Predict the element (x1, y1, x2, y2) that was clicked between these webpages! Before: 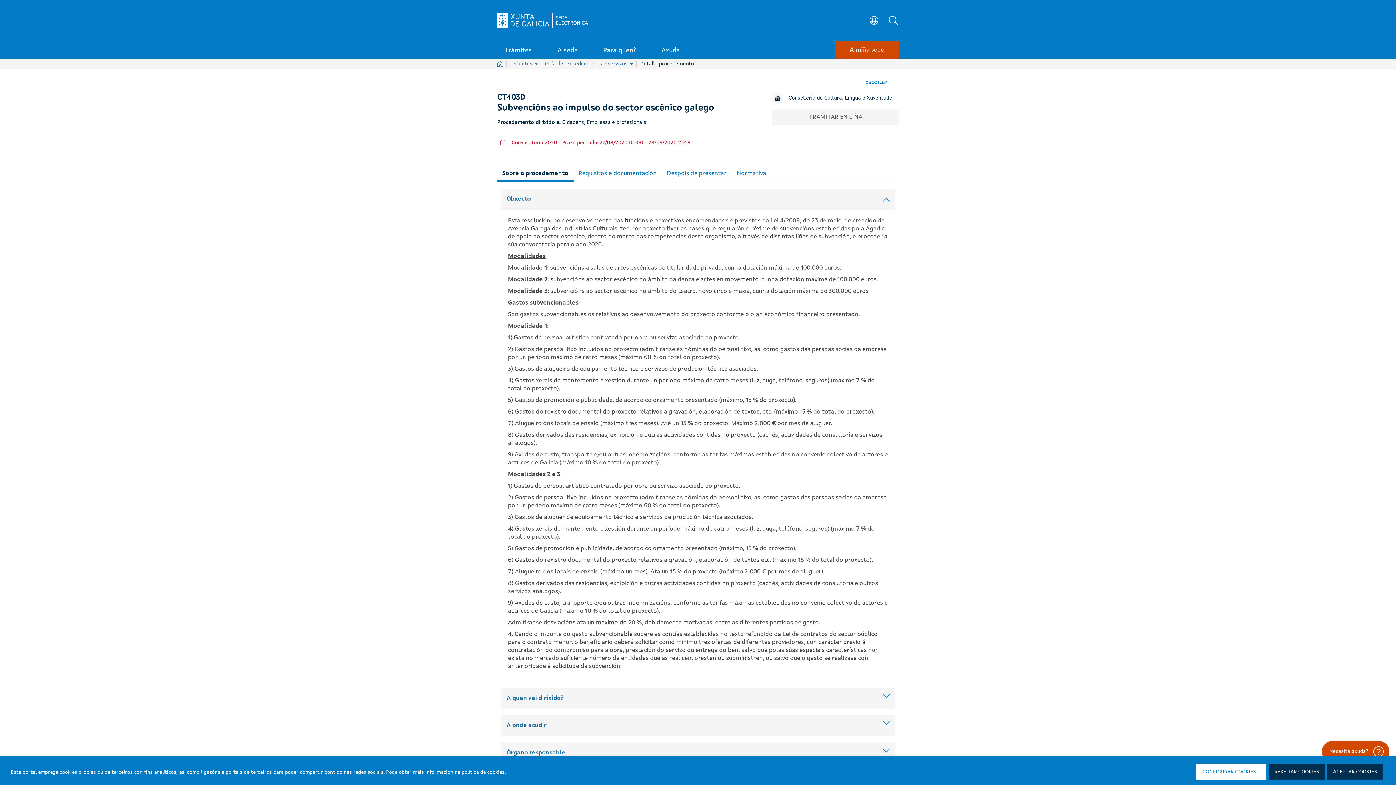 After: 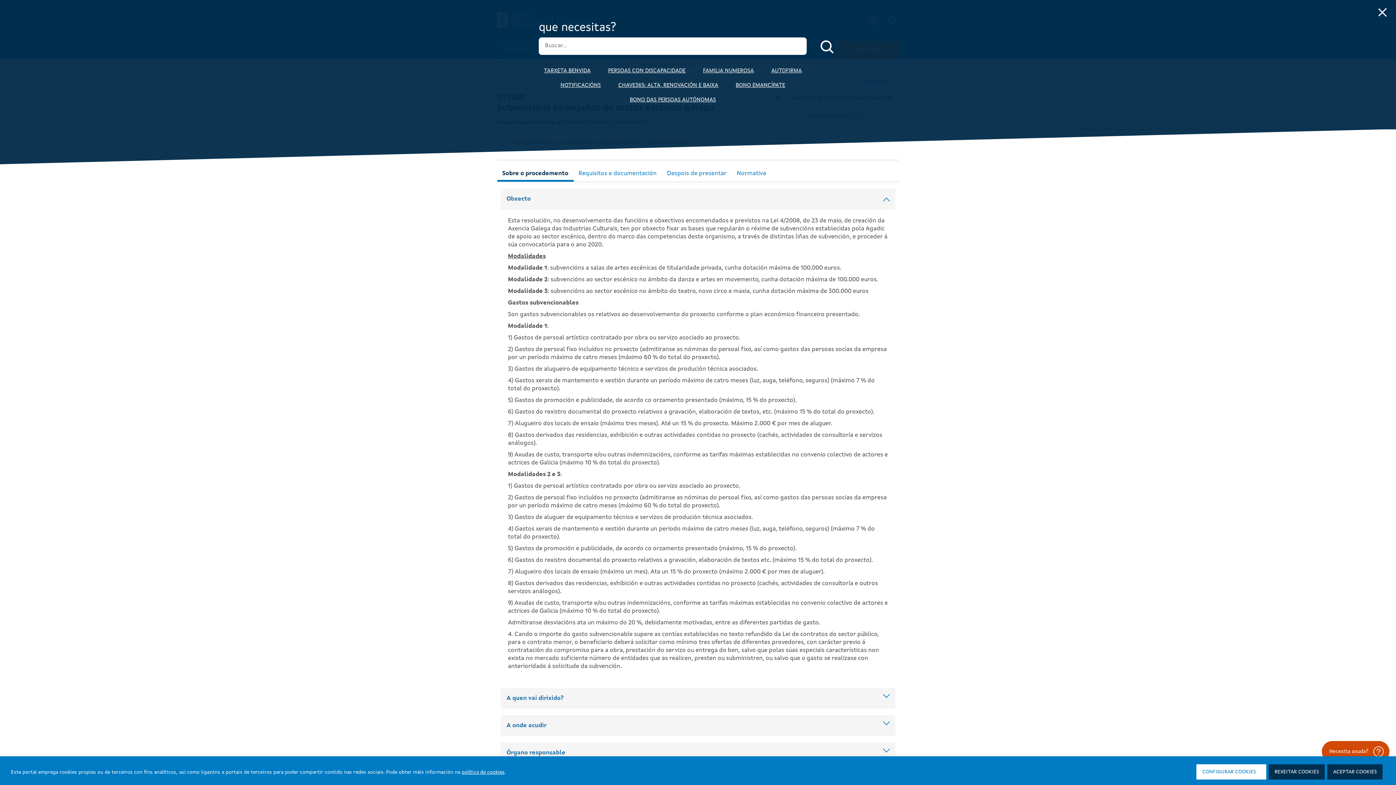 Action: label: Abrir a sección de búsqueda no portal bbox: (887, 14, 899, 26)